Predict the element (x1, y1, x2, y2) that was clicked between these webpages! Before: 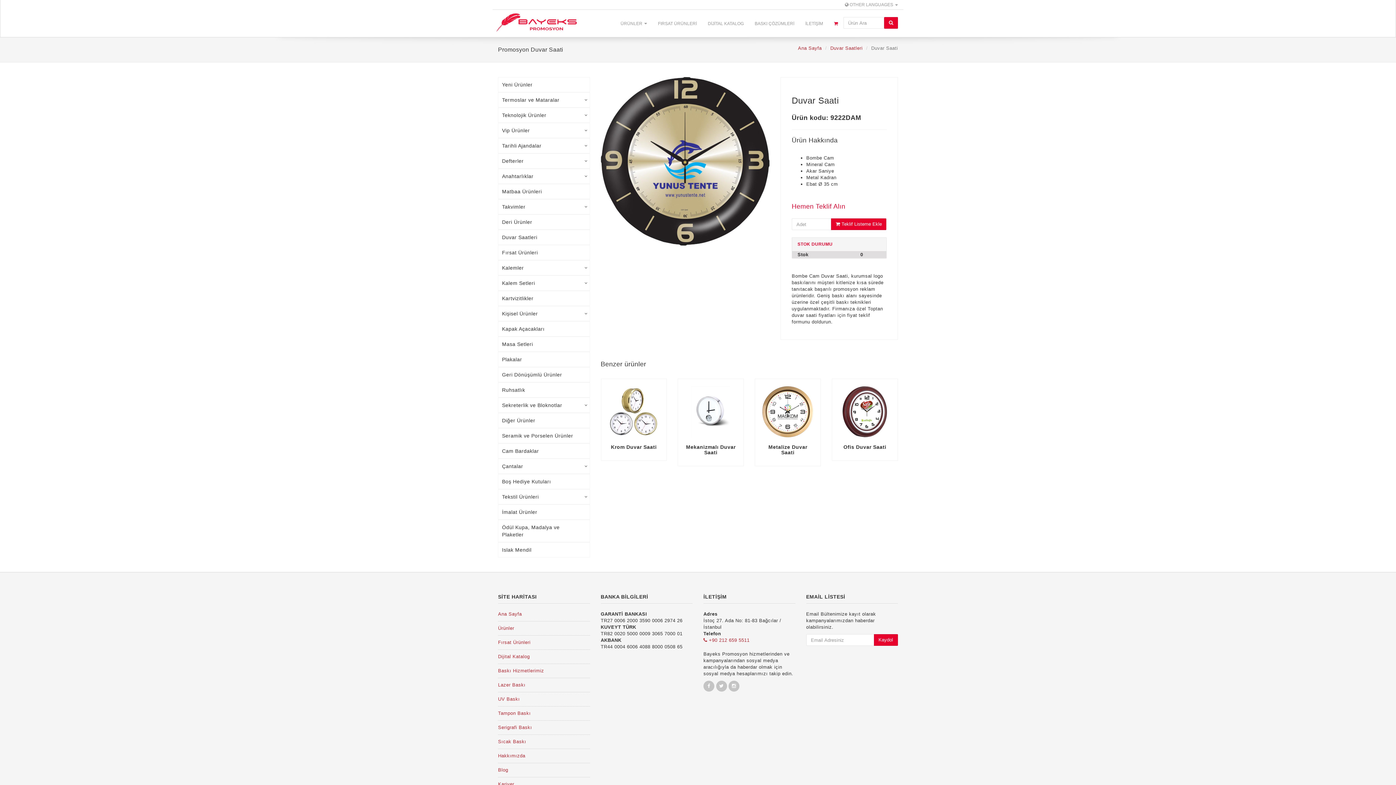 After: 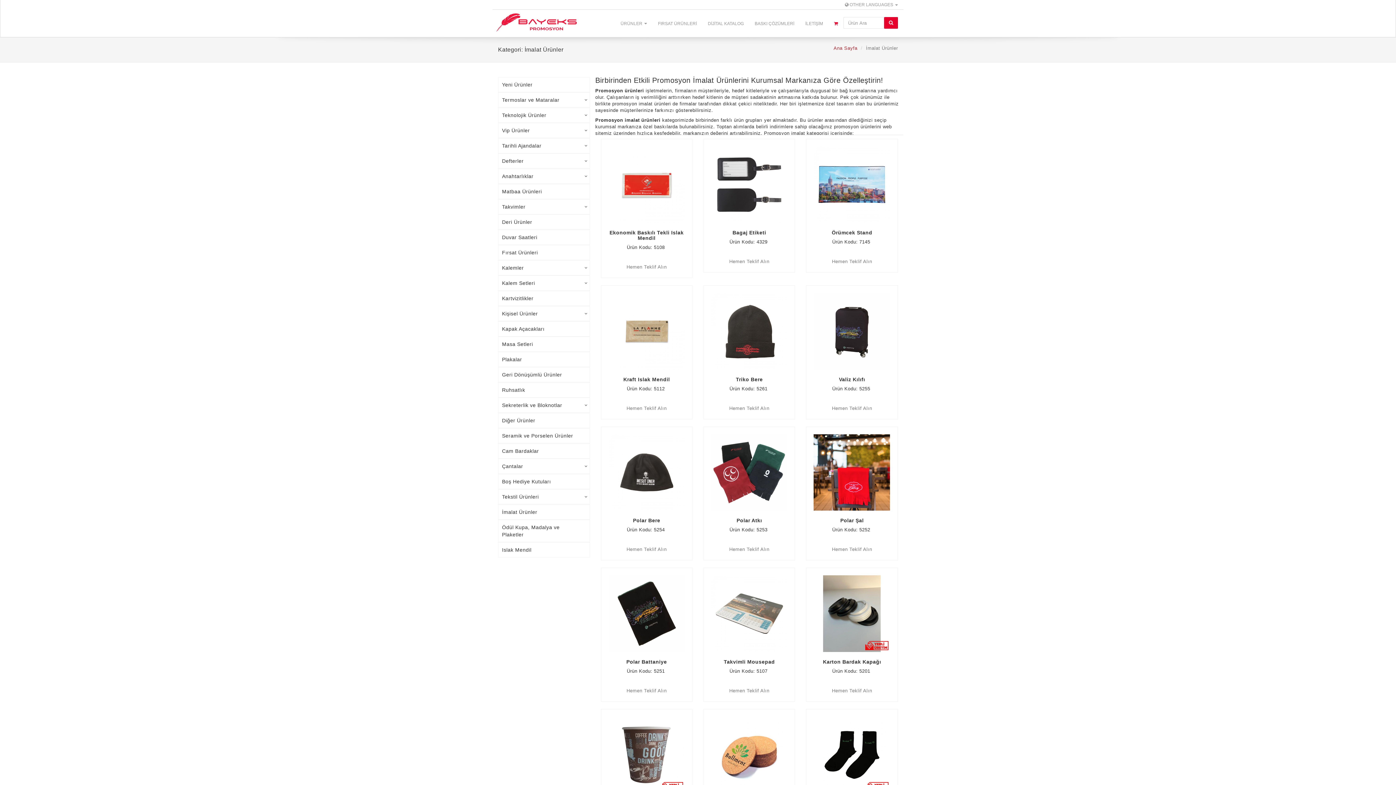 Action: bbox: (498, 504, 590, 520) label: İmalat Ürünler